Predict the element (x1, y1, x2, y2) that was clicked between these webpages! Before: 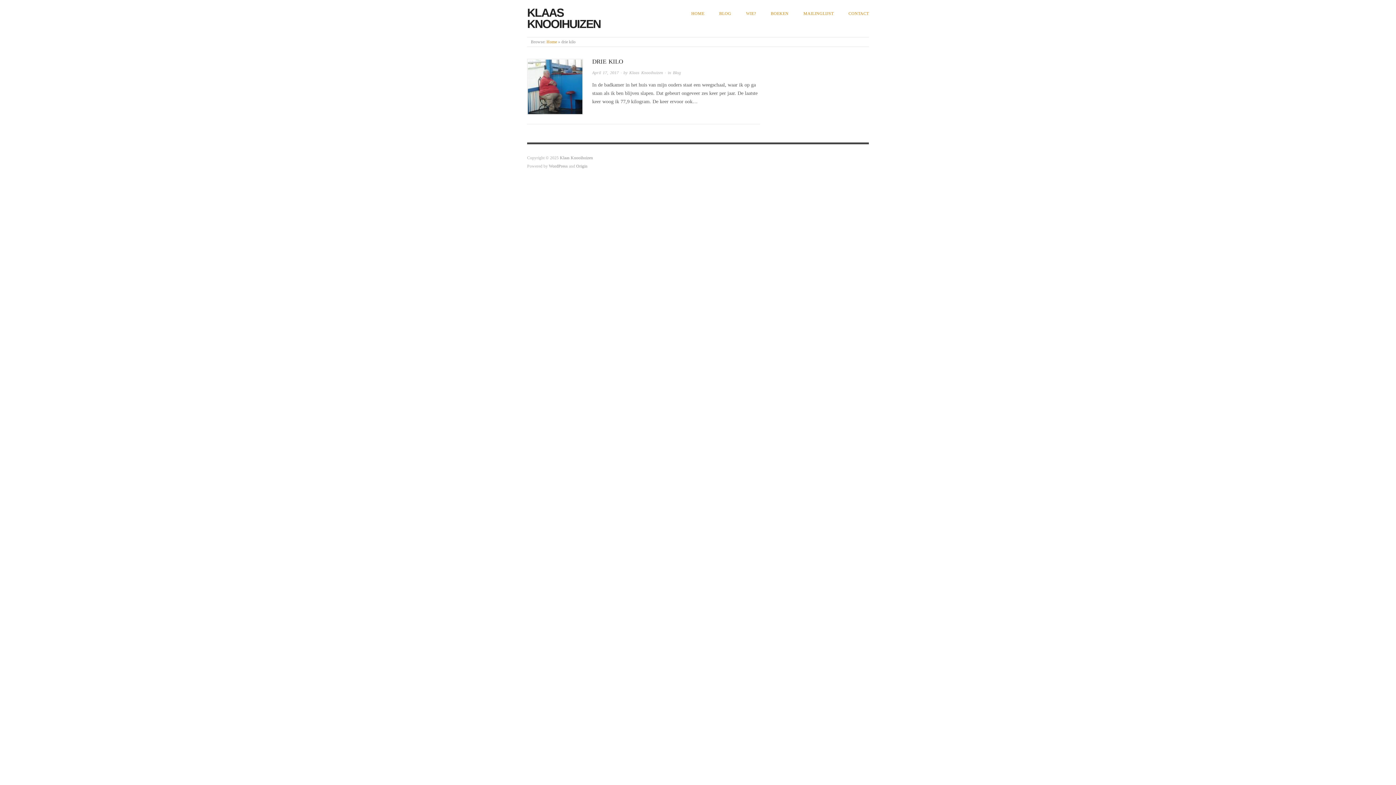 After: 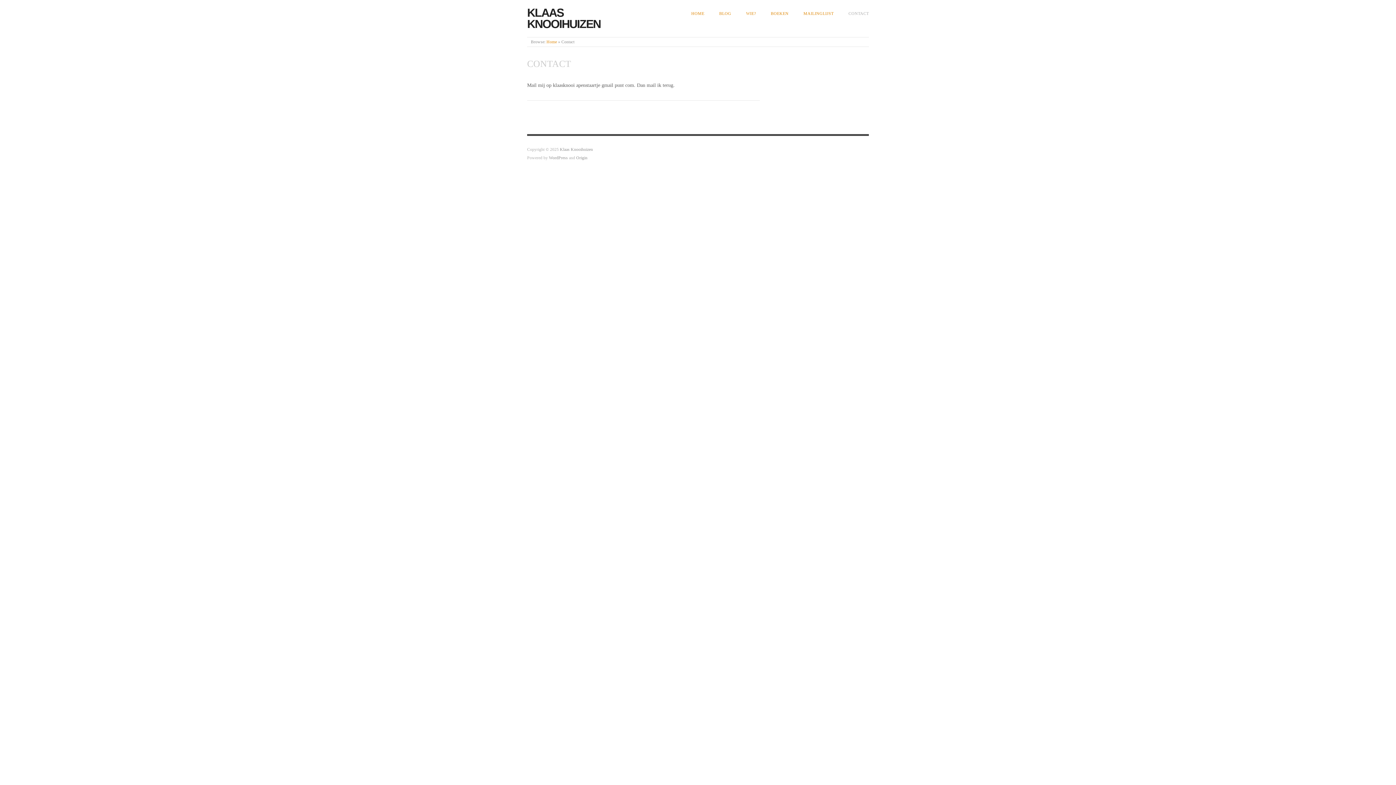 Action: label: CONTACT bbox: (848, 10, 869, 16)